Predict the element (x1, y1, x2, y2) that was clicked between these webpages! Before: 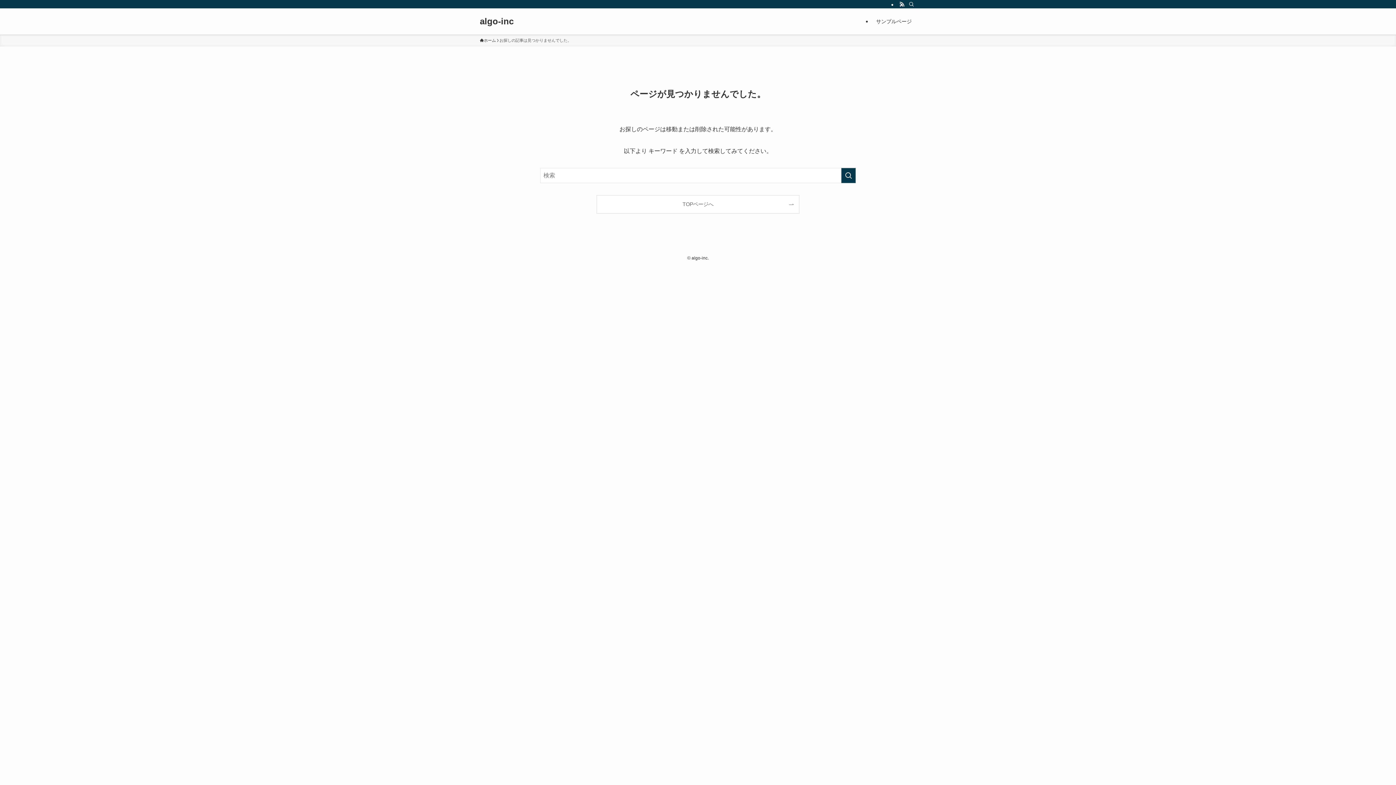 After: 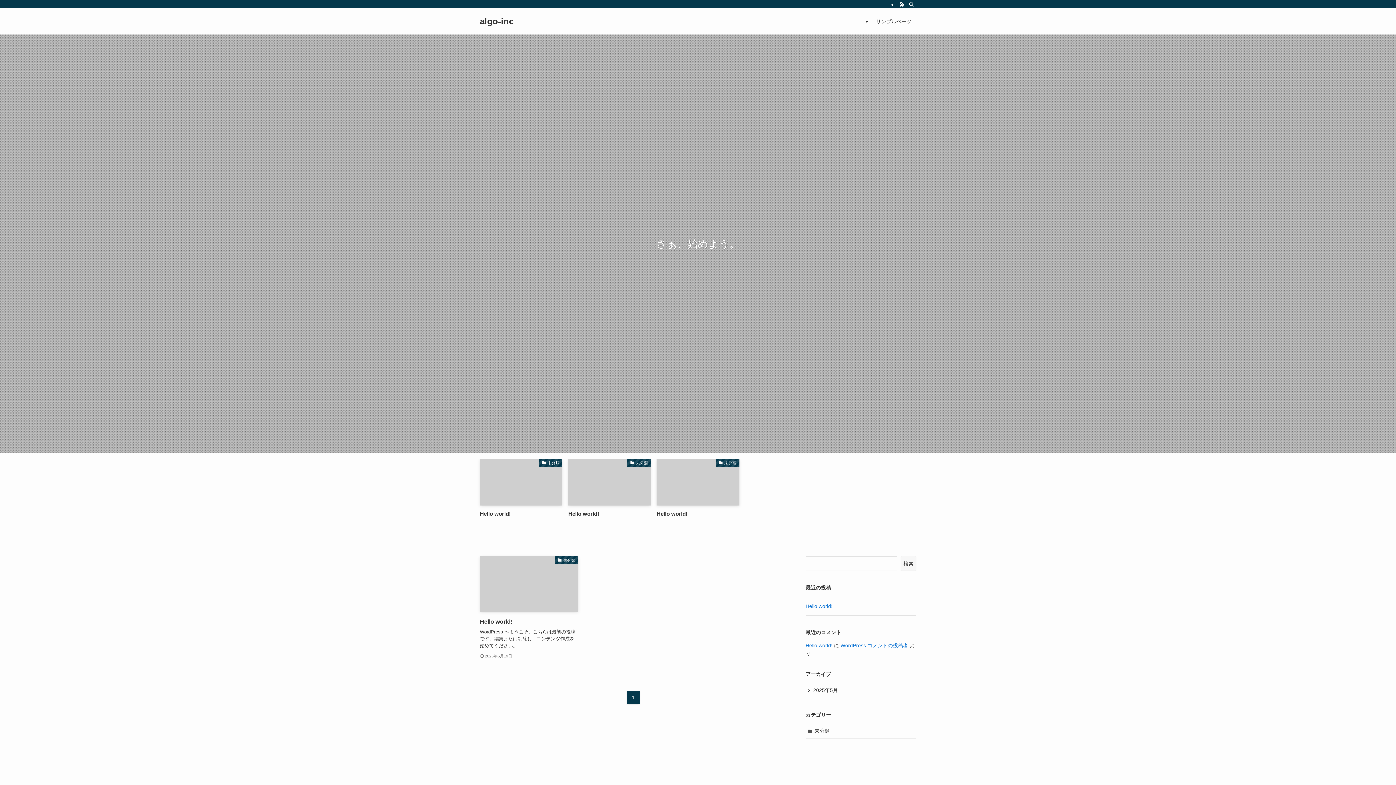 Action: label: algo-inc bbox: (480, 17, 513, 25)